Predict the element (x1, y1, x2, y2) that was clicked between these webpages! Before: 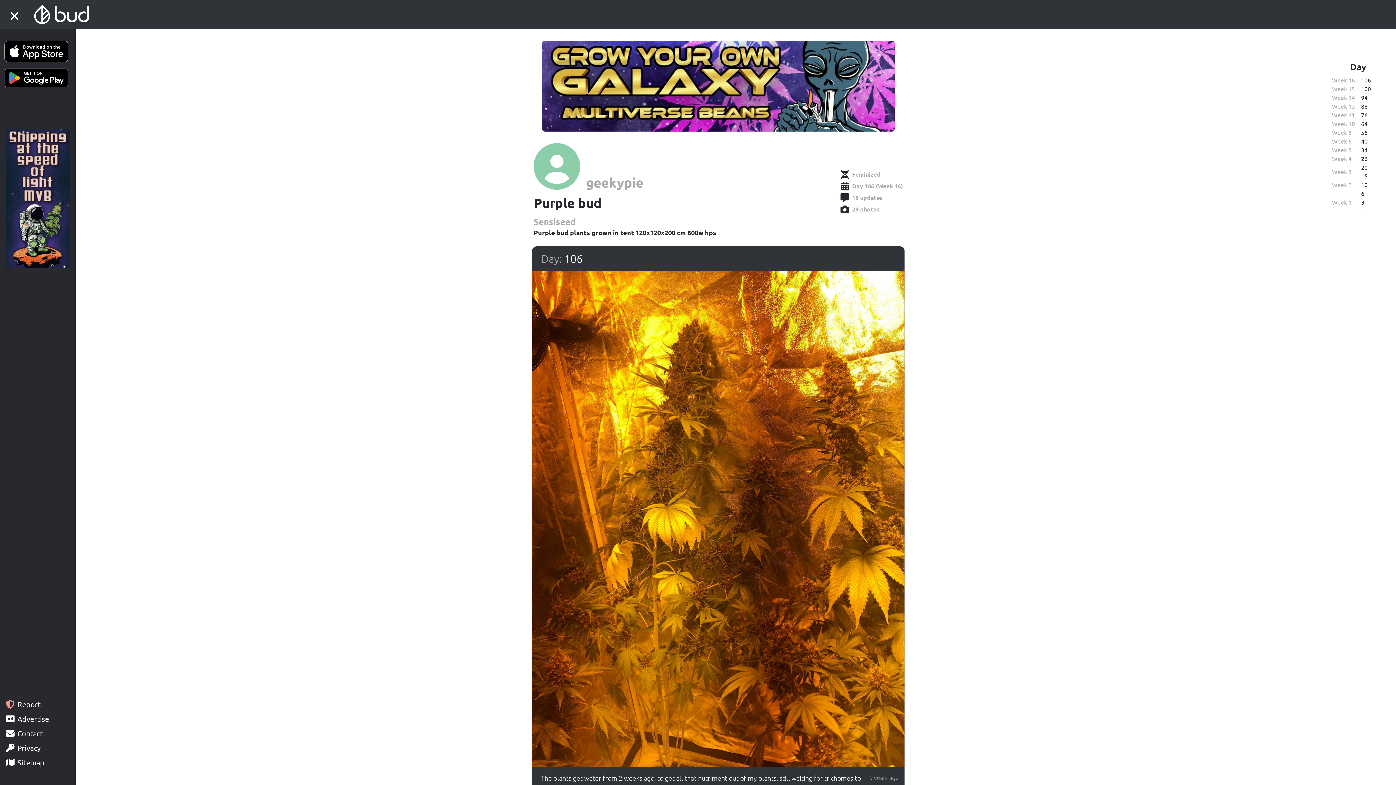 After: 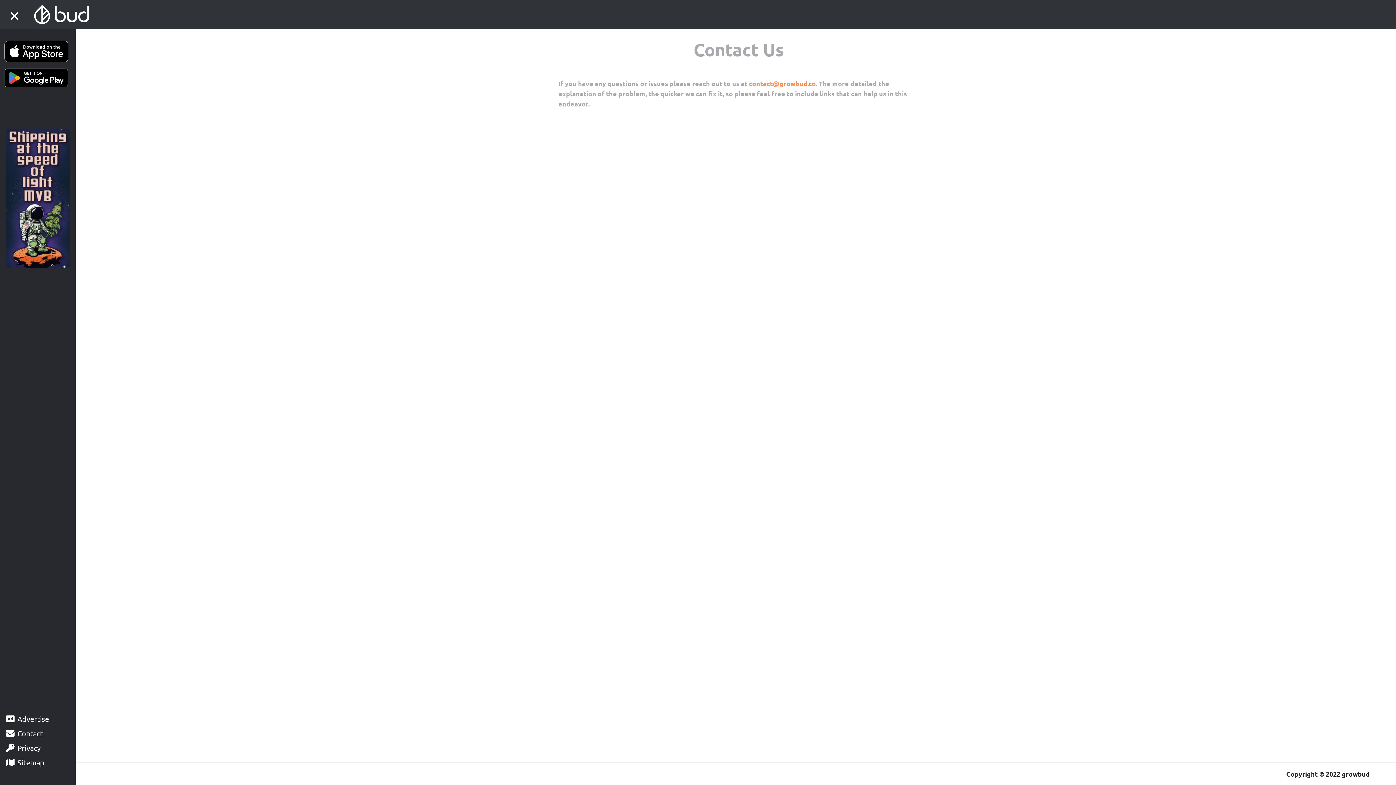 Action: label: Contact bbox: (0, 724, 75, 738)